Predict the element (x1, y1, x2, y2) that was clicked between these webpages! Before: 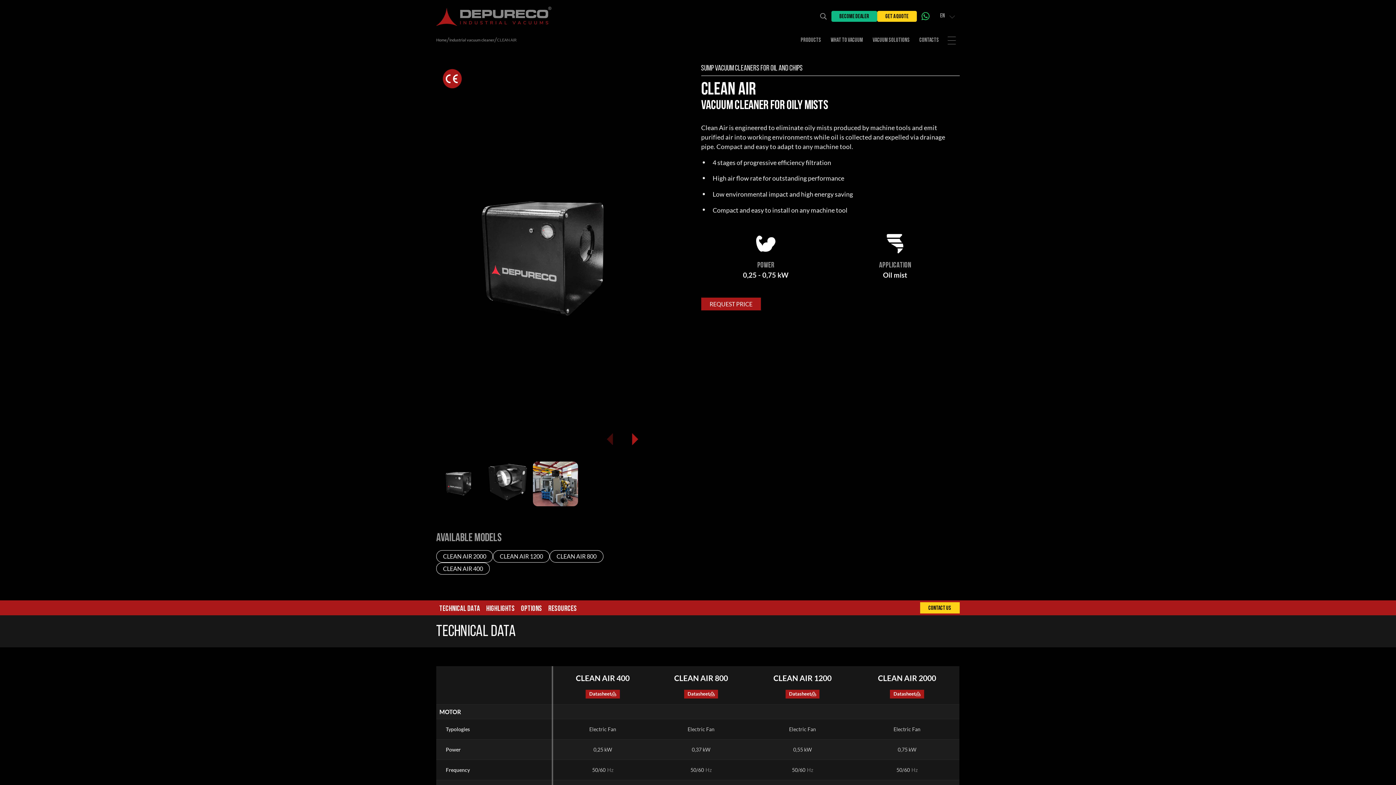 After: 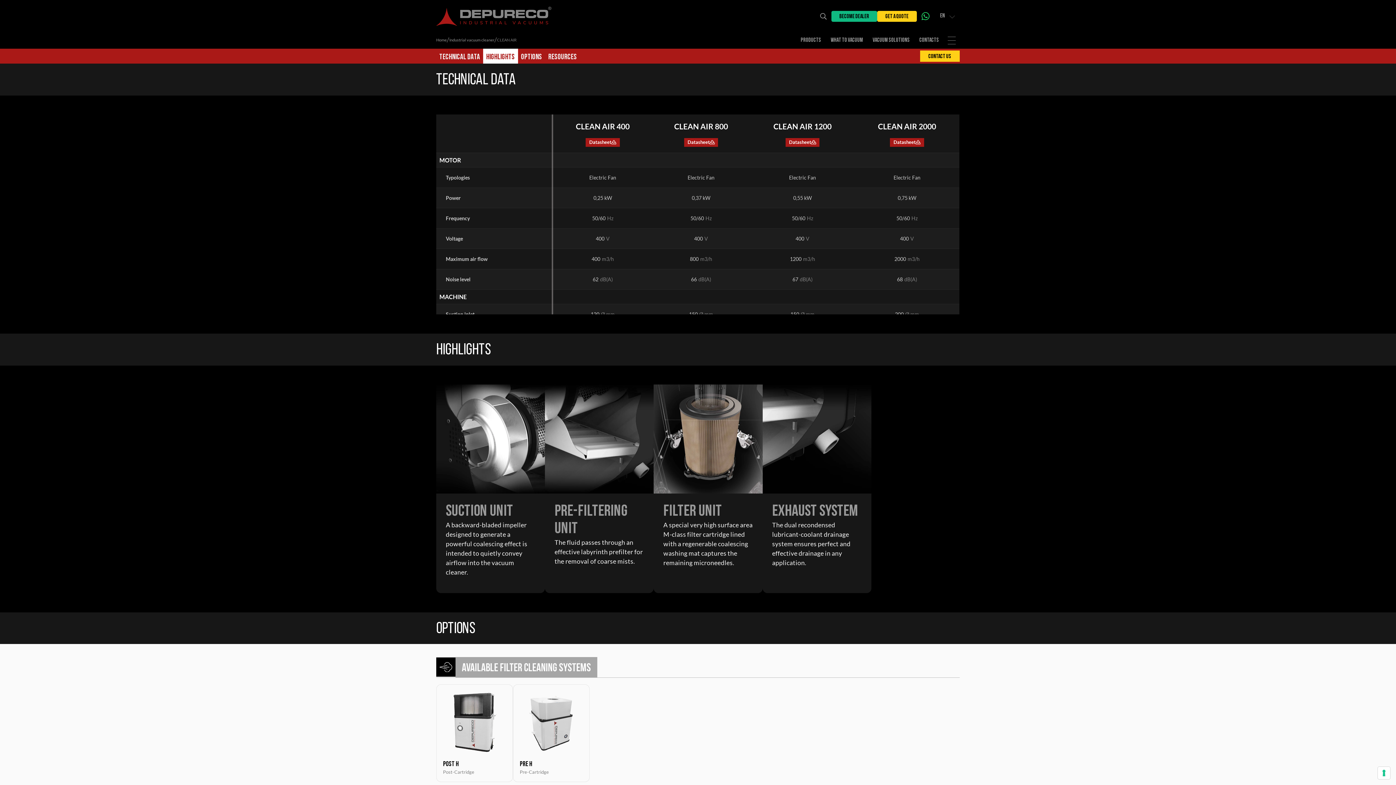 Action: label: CLEAN AIR 1200 bbox: (493, 550, 549, 562)